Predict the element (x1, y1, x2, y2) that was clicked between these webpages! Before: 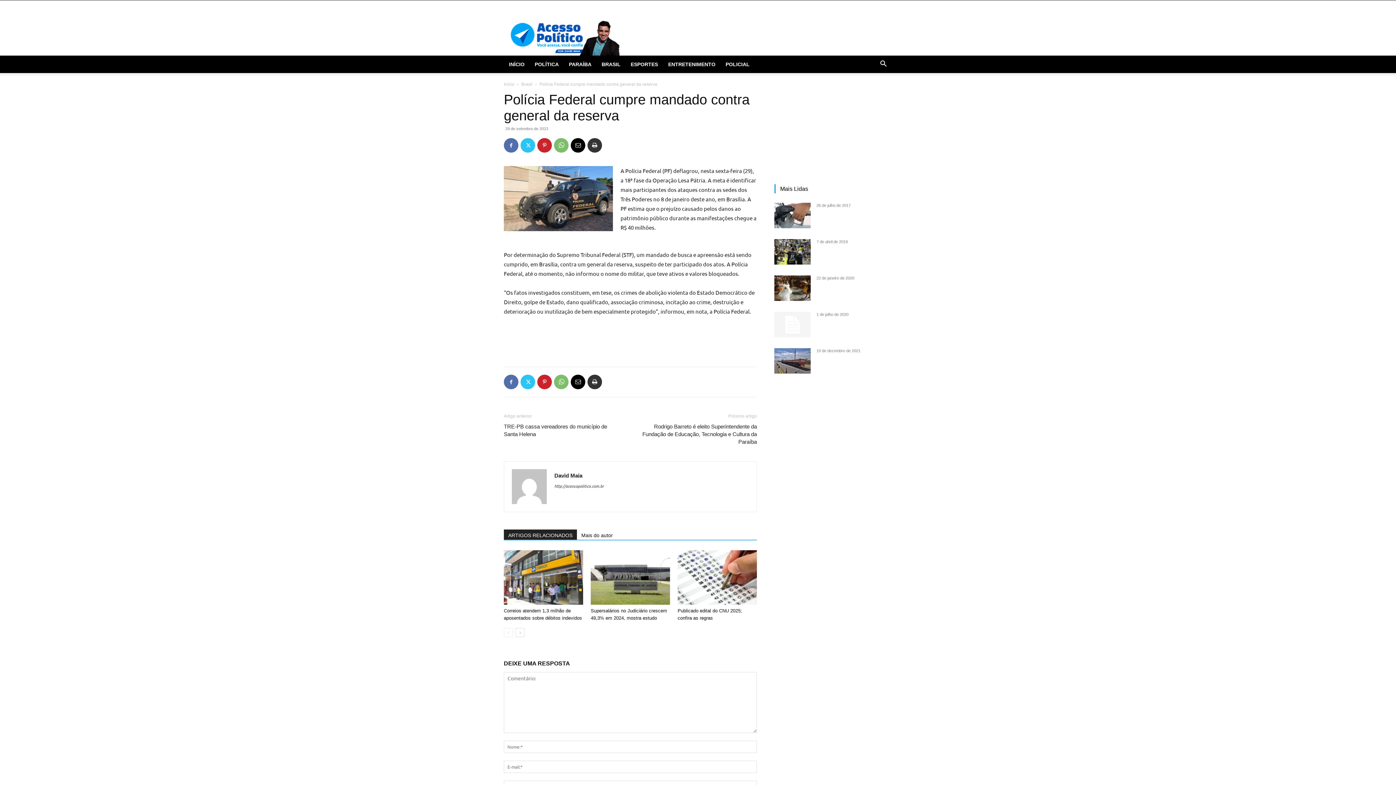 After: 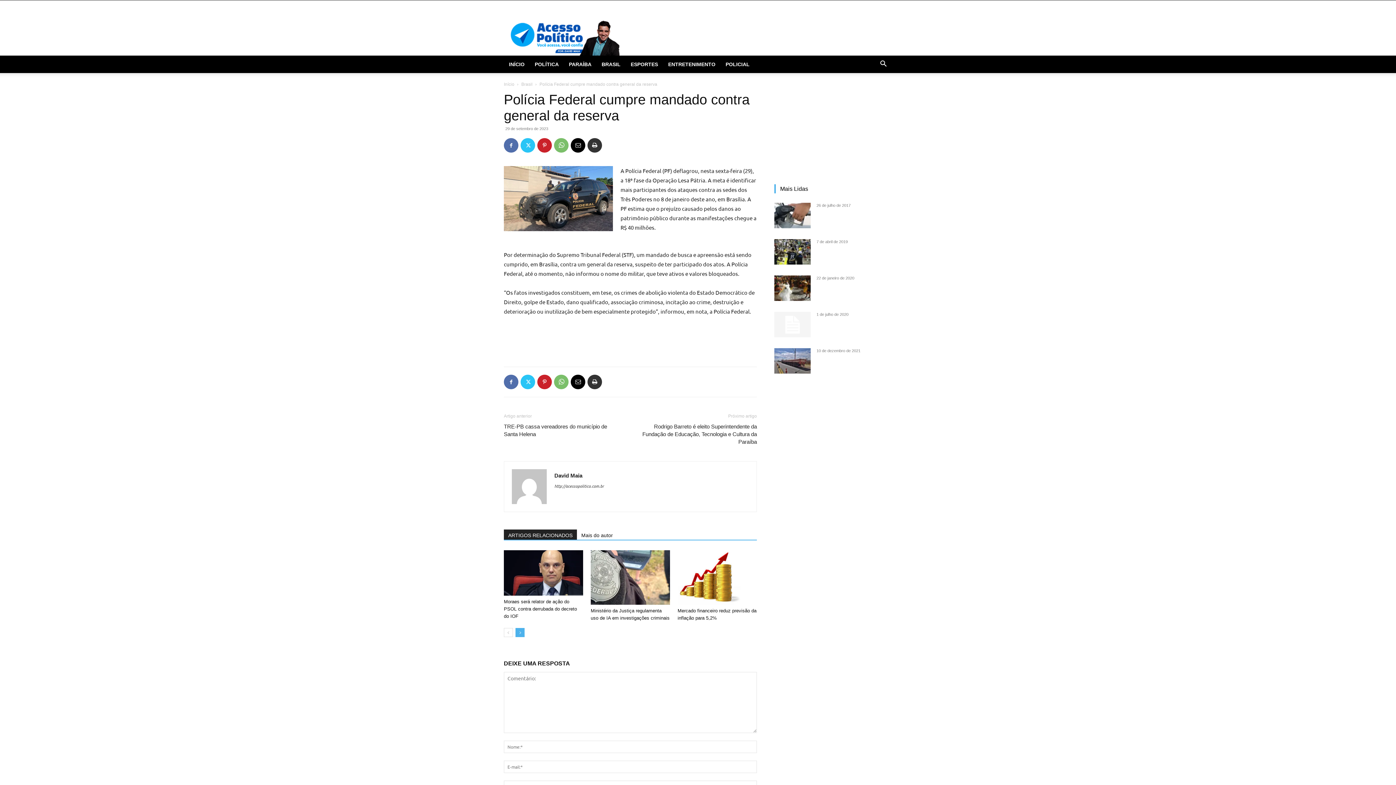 Action: bbox: (515, 628, 524, 637) label: next-page